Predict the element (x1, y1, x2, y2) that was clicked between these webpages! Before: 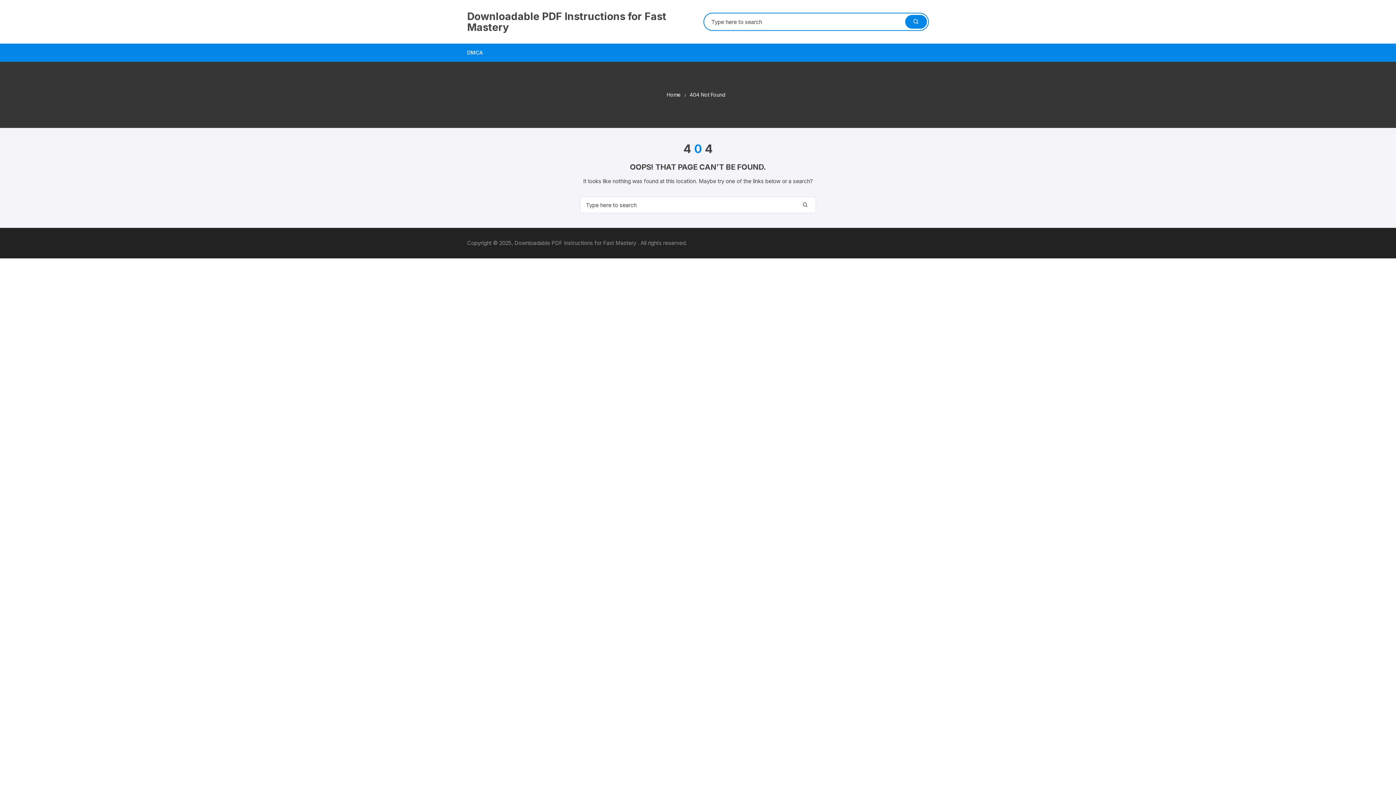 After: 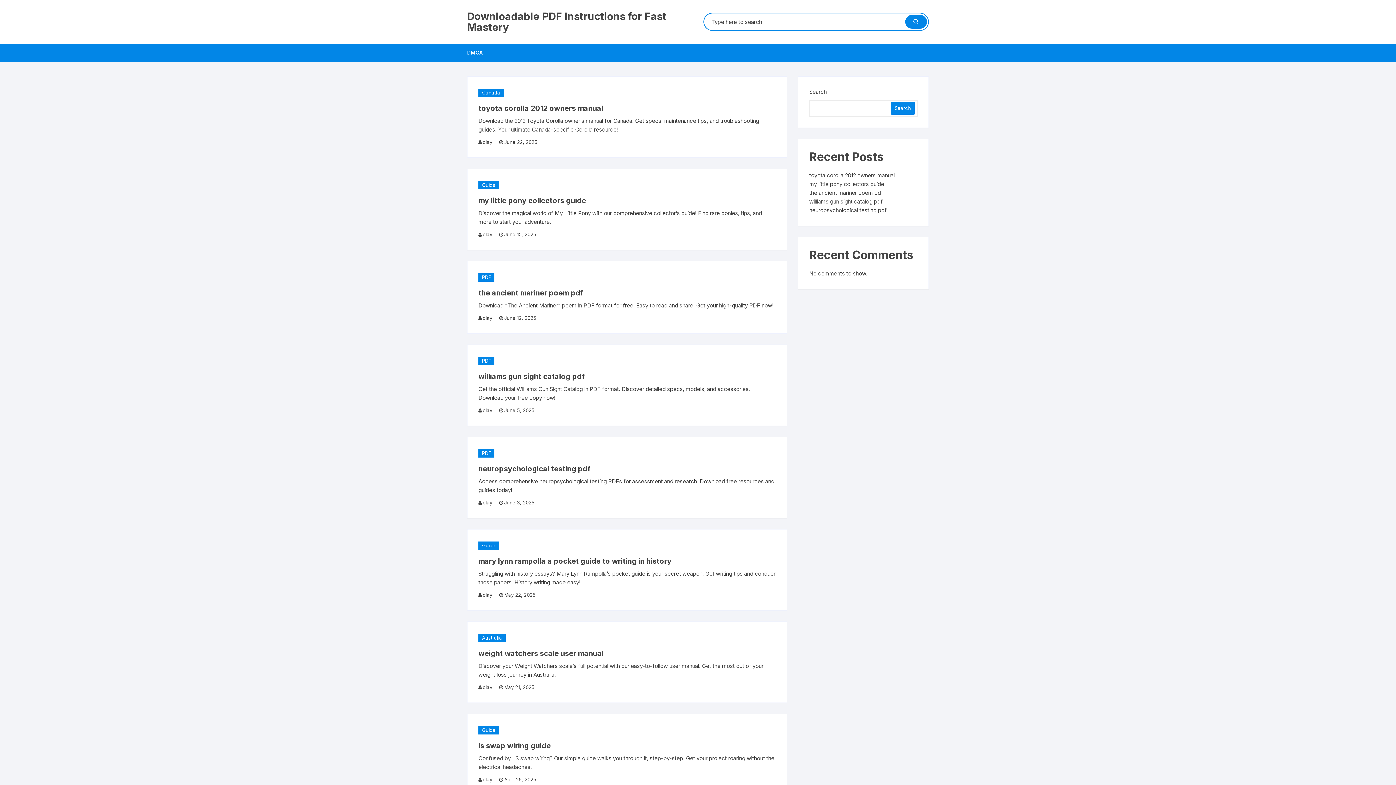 Action: label: Downloadable PDF Instructions for Fast Mastery bbox: (467, 10, 666, 33)